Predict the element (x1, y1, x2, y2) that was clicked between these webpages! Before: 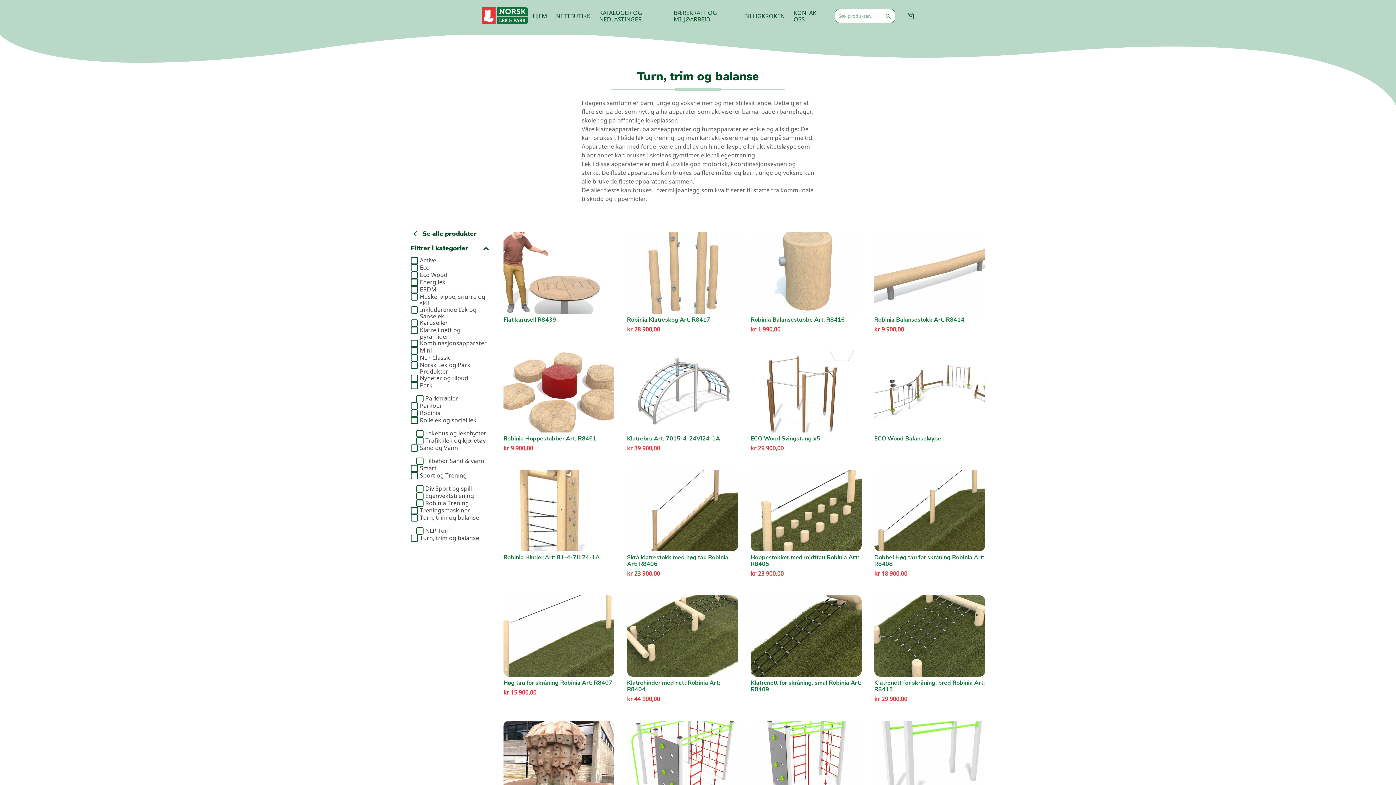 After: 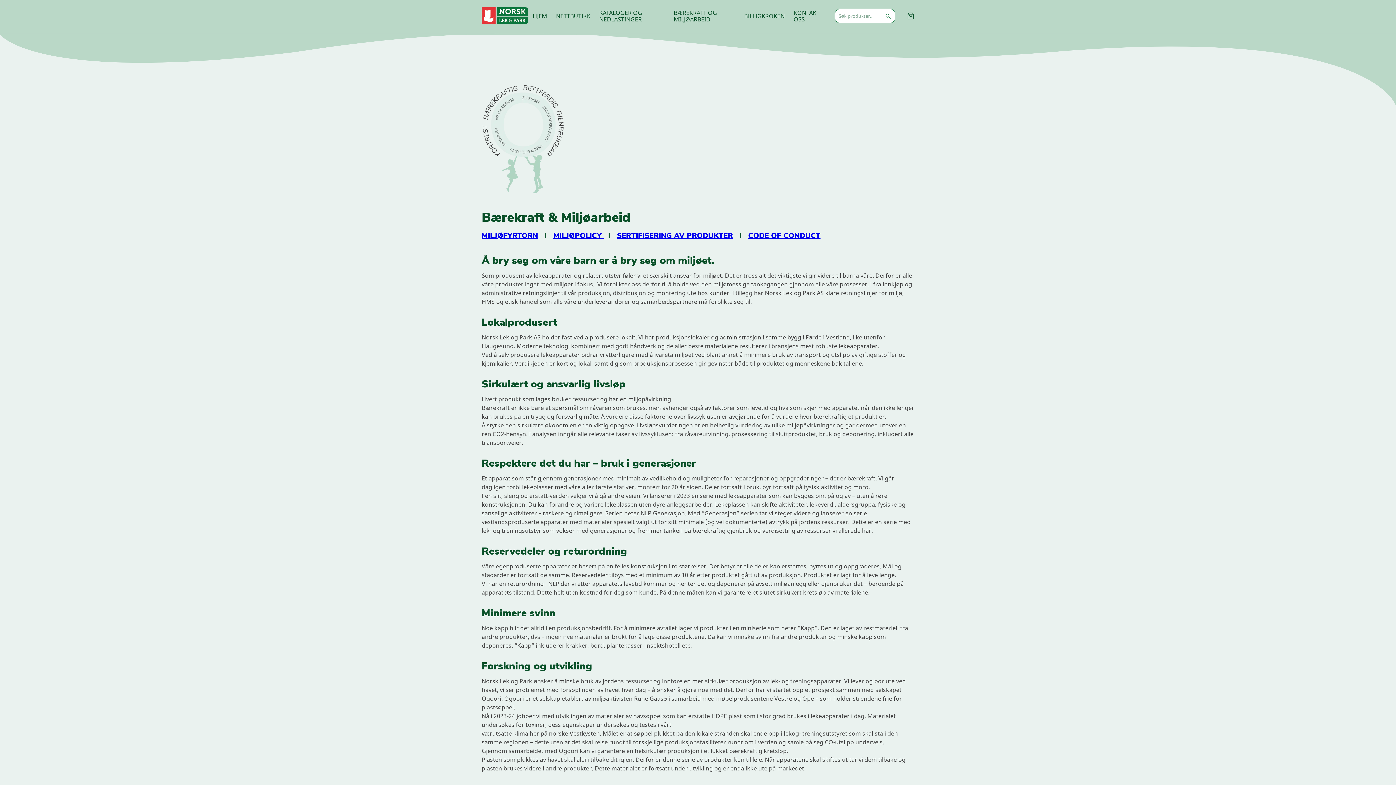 Action: bbox: (673, 8, 717, 23) label: BÆREKRAFT OG MILJØARBEID